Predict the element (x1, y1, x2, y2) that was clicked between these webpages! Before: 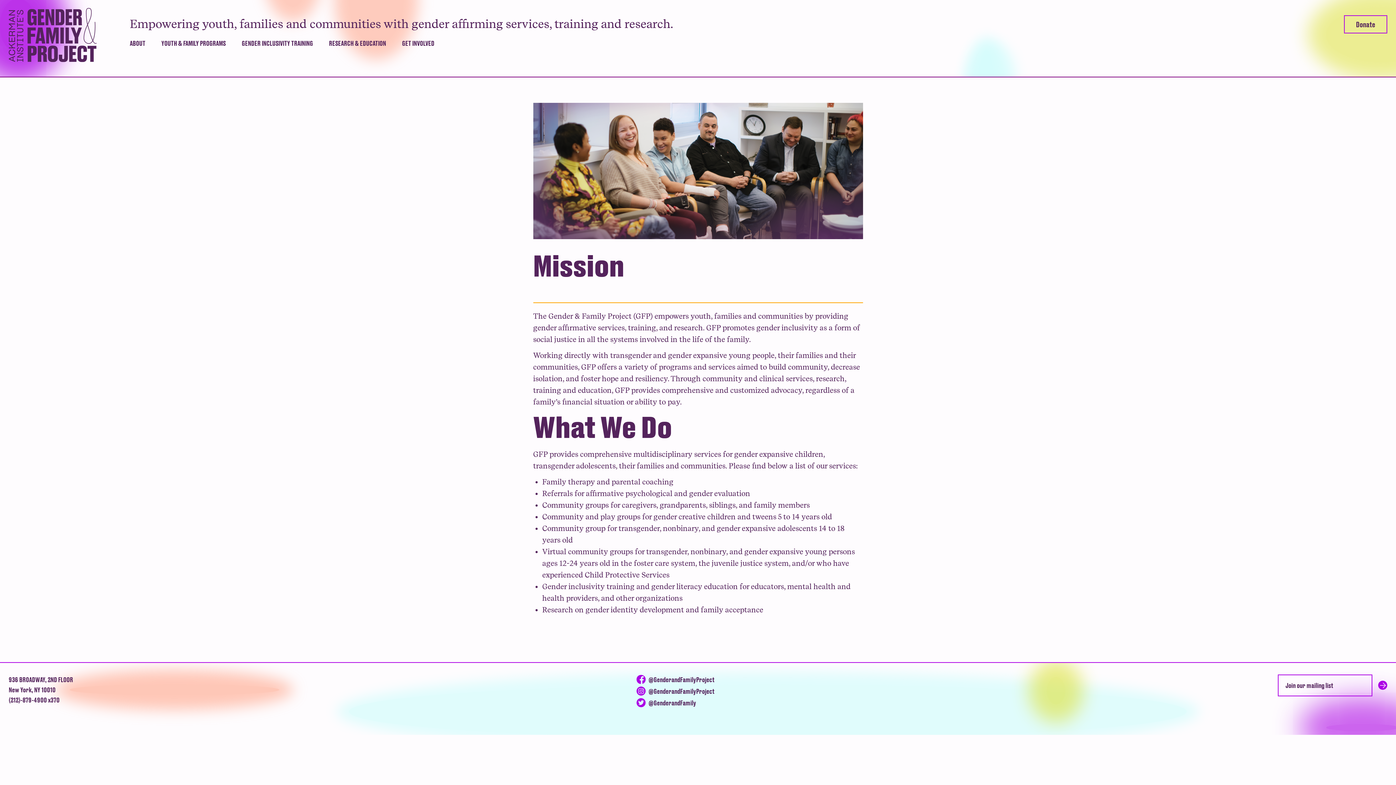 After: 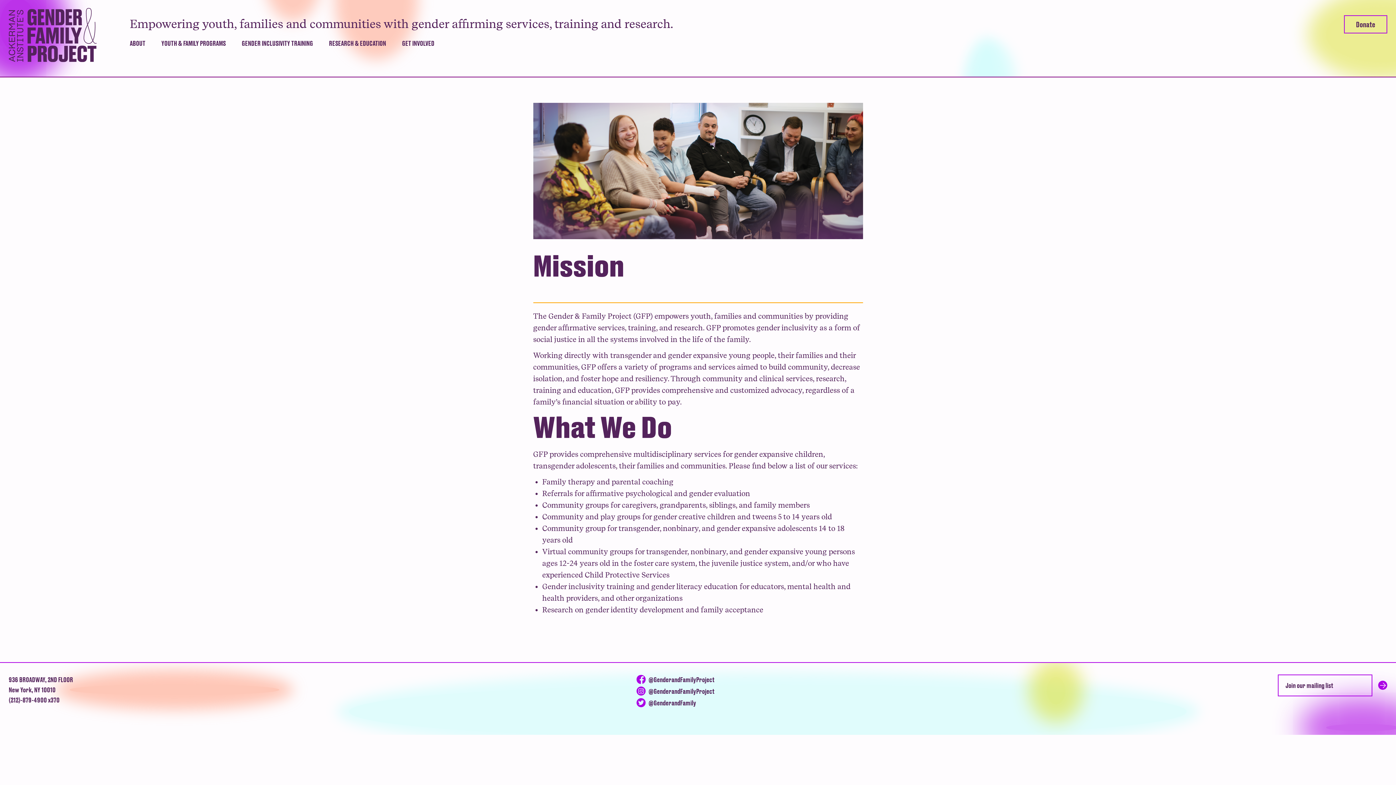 Action: bbox: (129, 55, 154, 62) label: Mission